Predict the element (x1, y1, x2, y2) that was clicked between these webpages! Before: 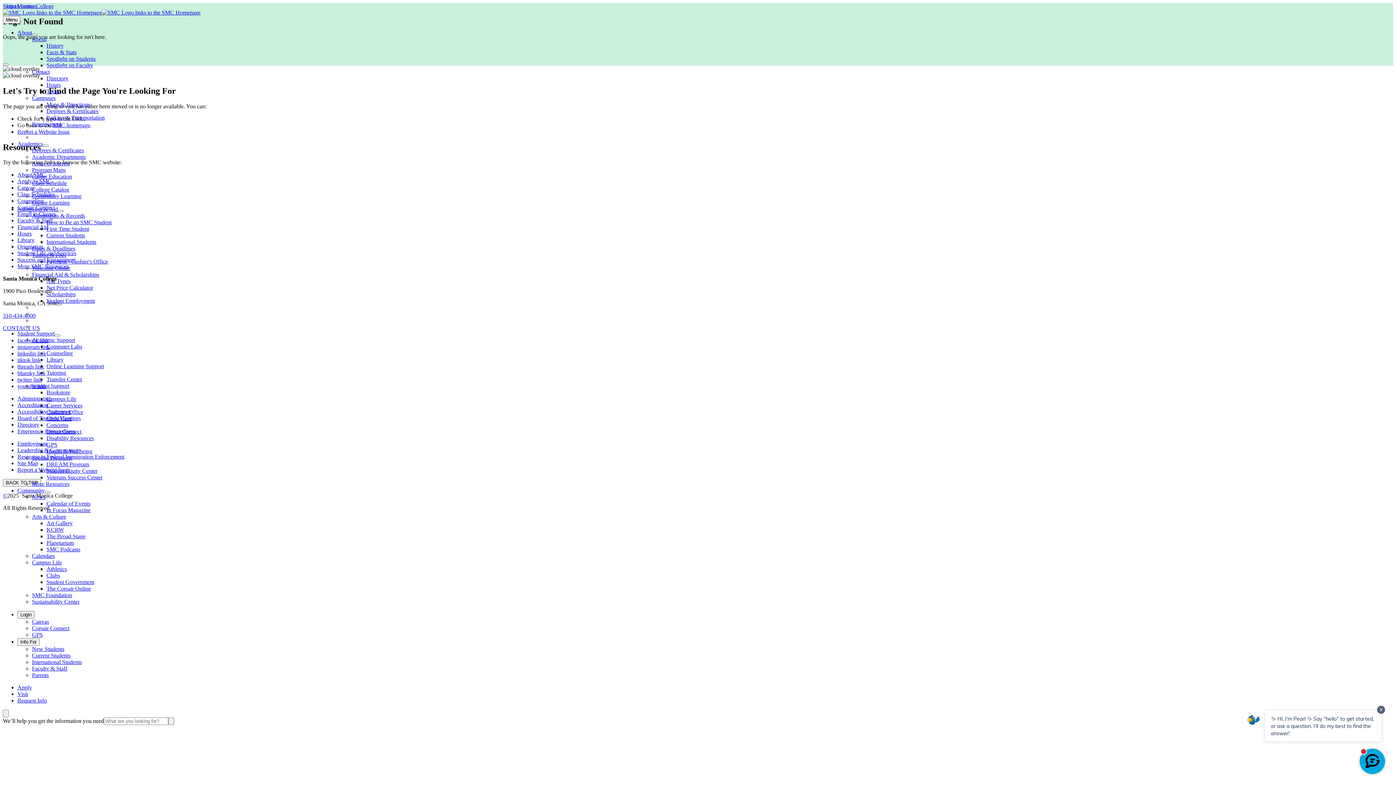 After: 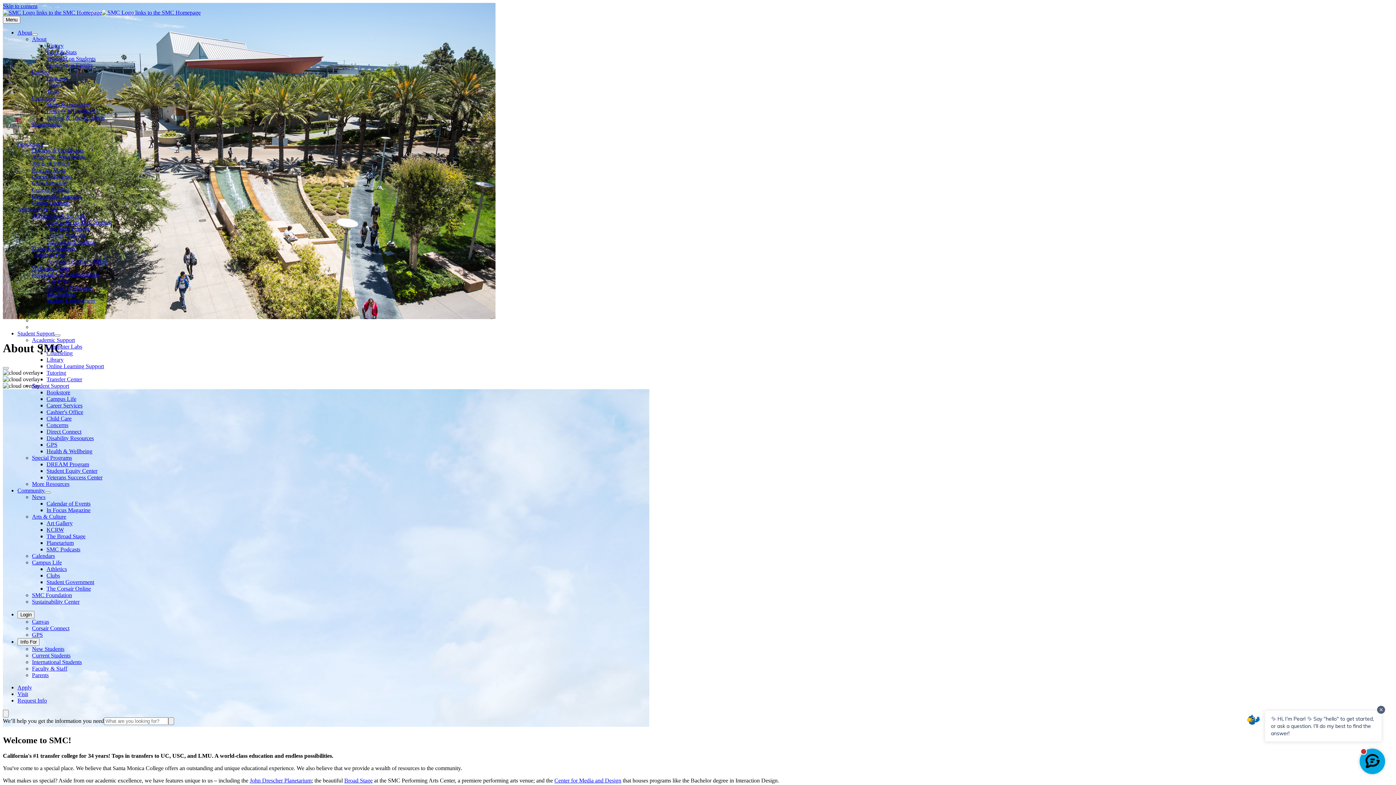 Action: label: About bbox: (17, 29, 32, 35)